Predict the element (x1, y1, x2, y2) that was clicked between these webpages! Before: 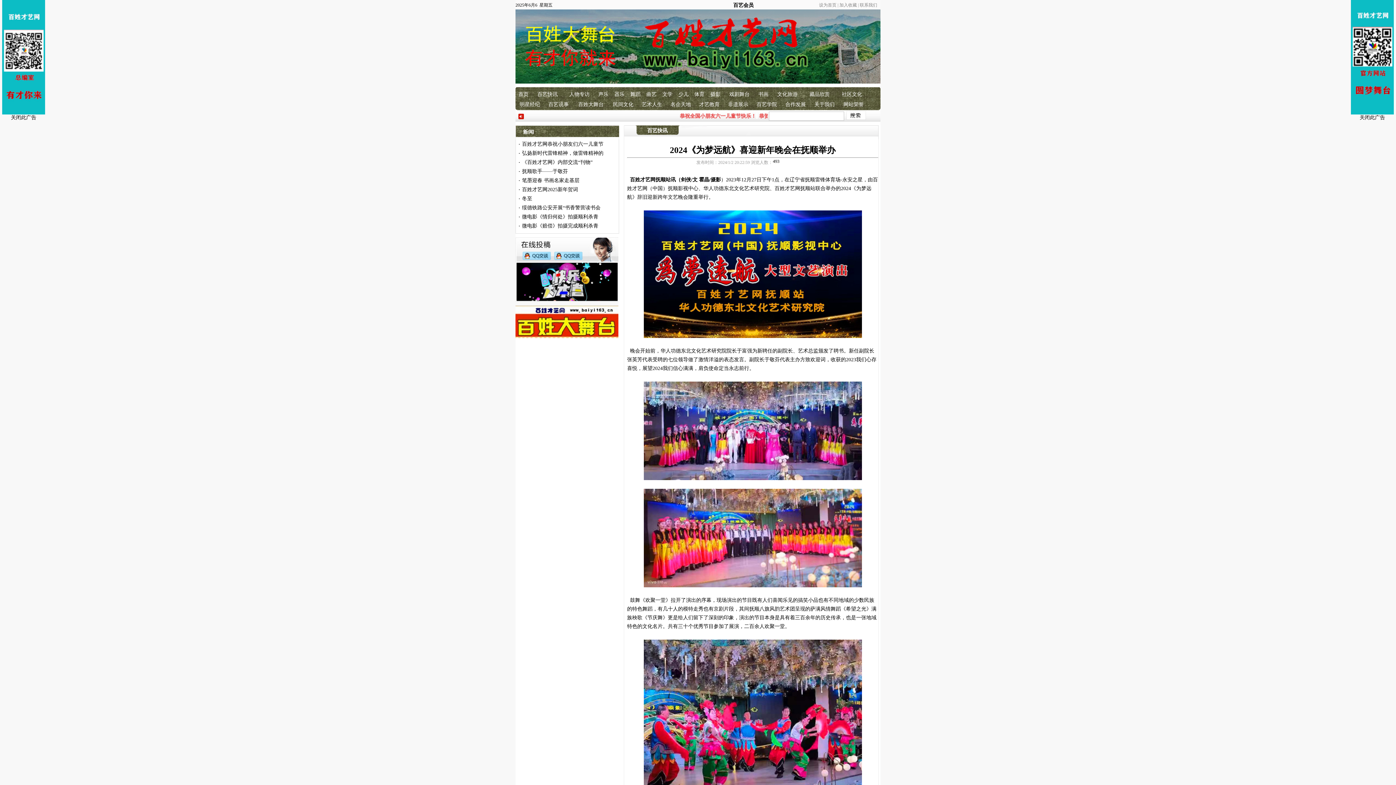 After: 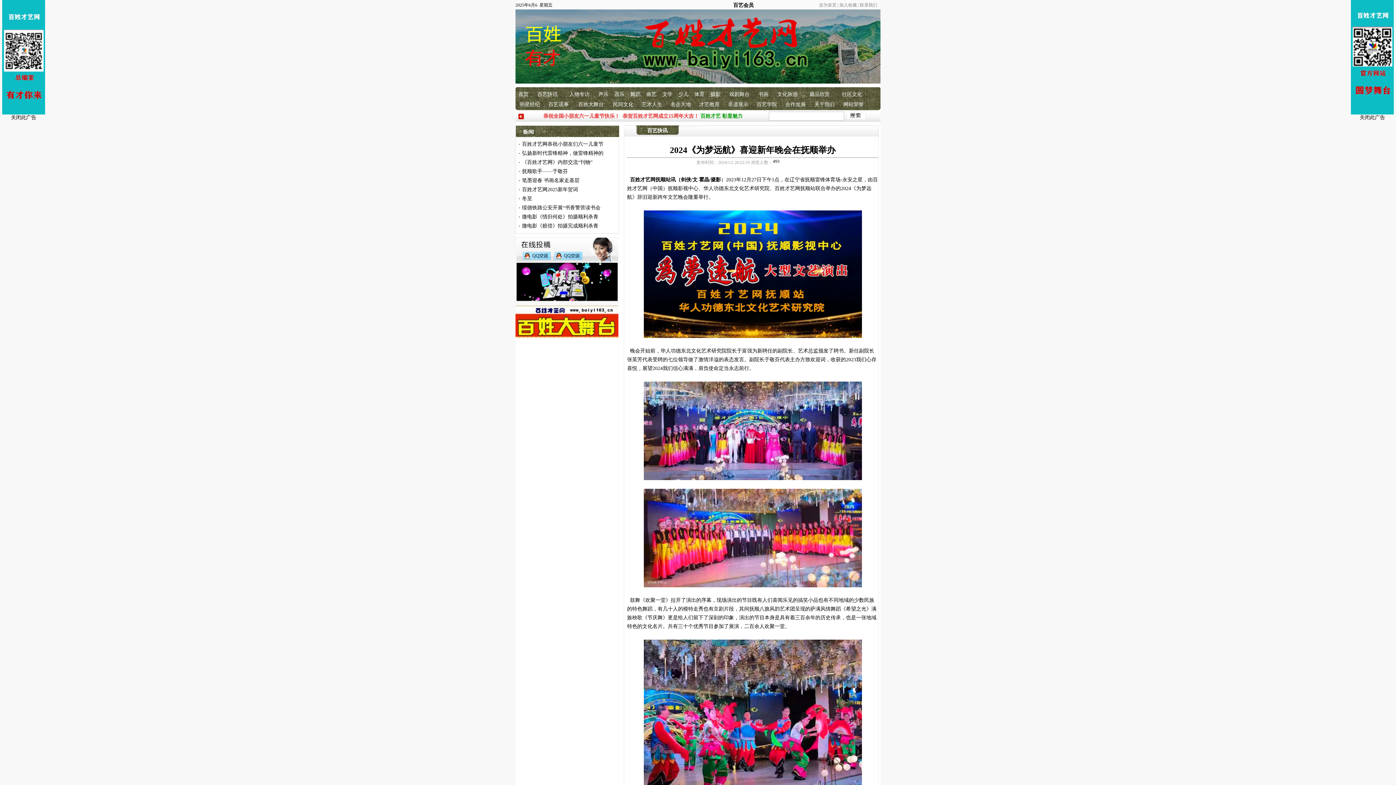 Action: bbox: (2, 110, 45, 115)